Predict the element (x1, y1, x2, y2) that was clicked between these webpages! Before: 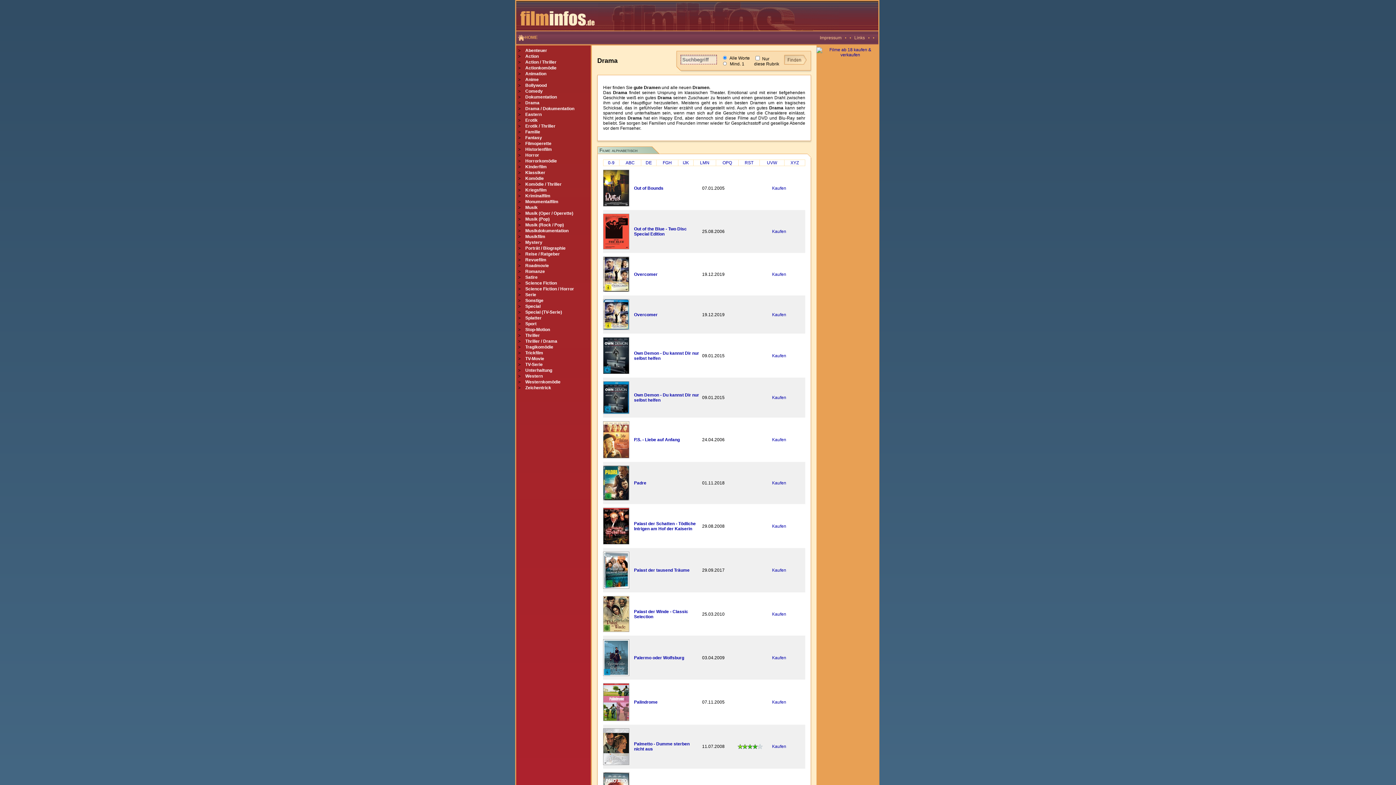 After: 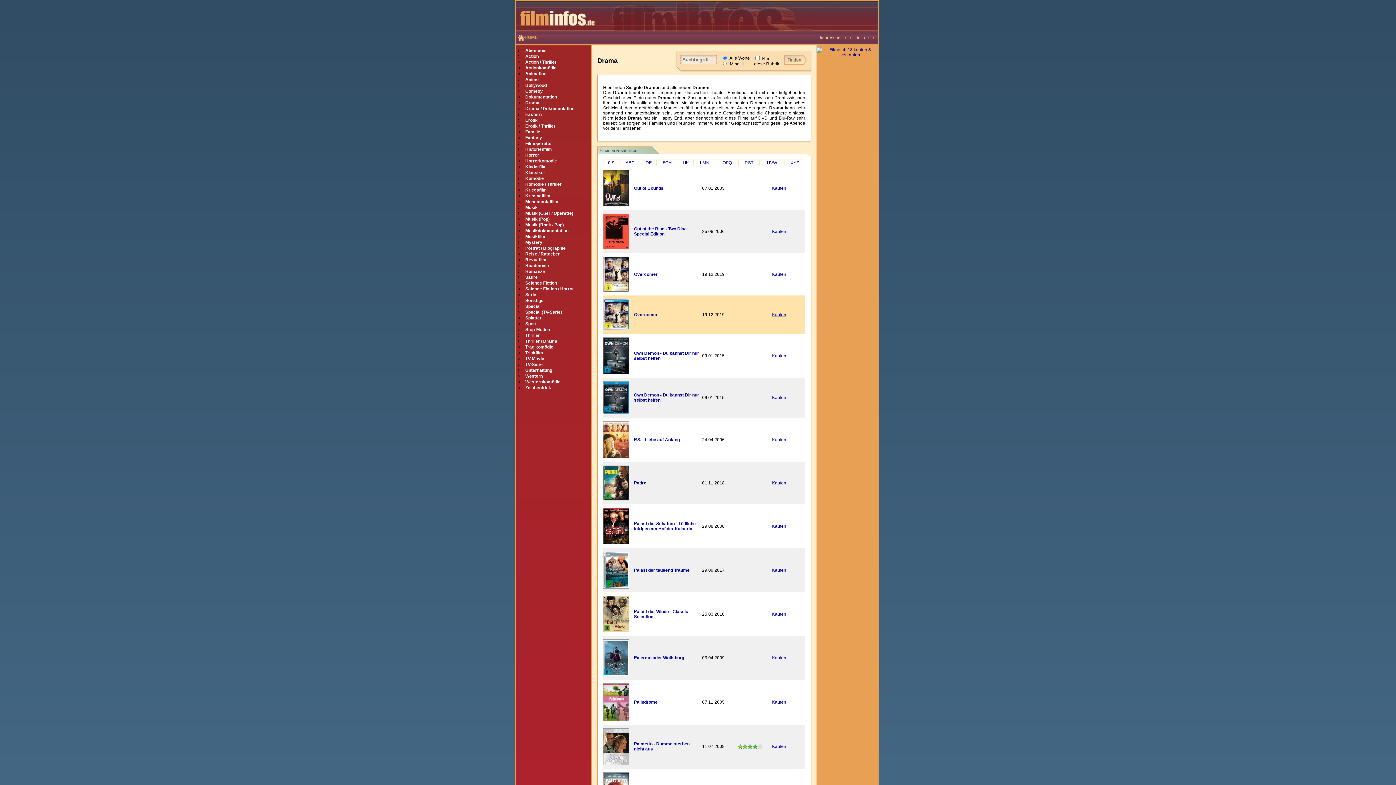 Action: bbox: (772, 312, 786, 317) label: Kaufen